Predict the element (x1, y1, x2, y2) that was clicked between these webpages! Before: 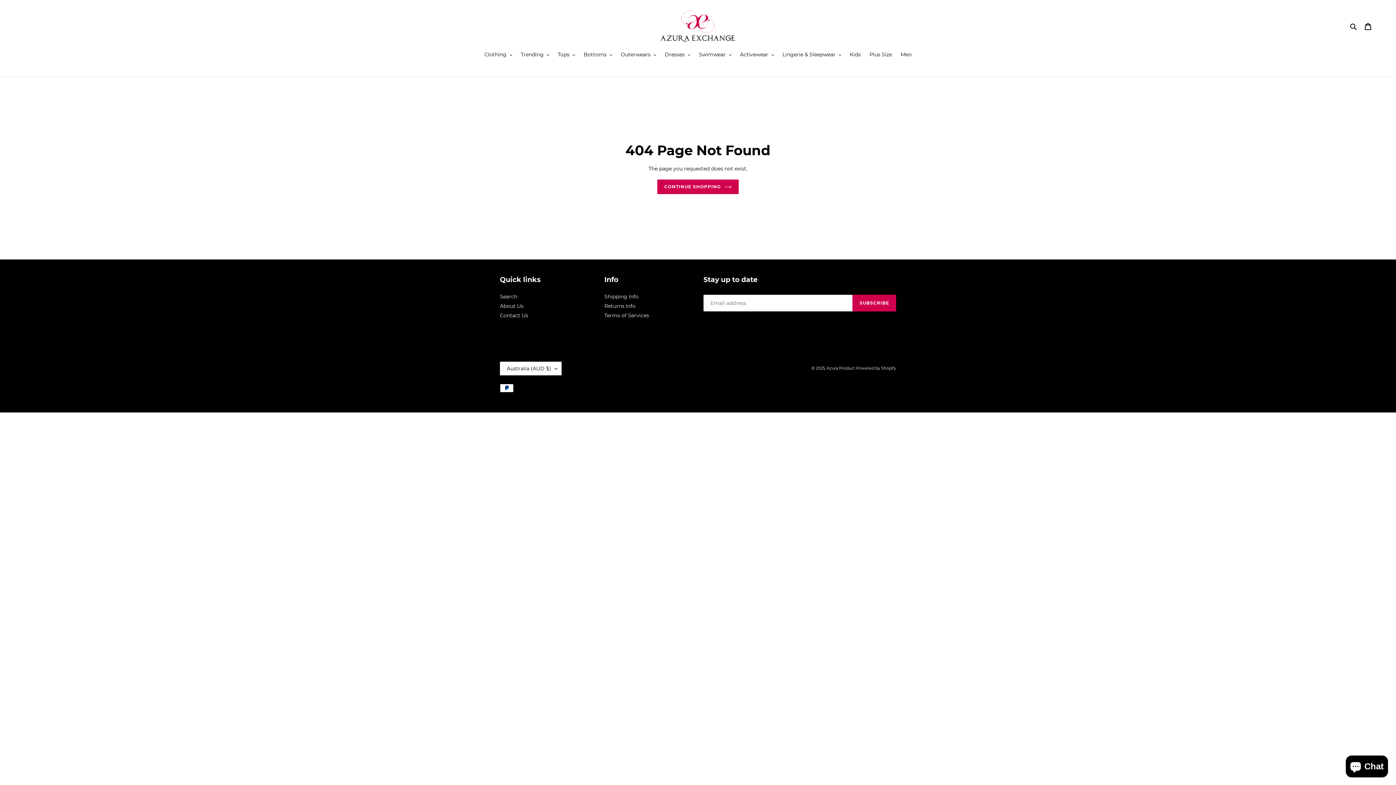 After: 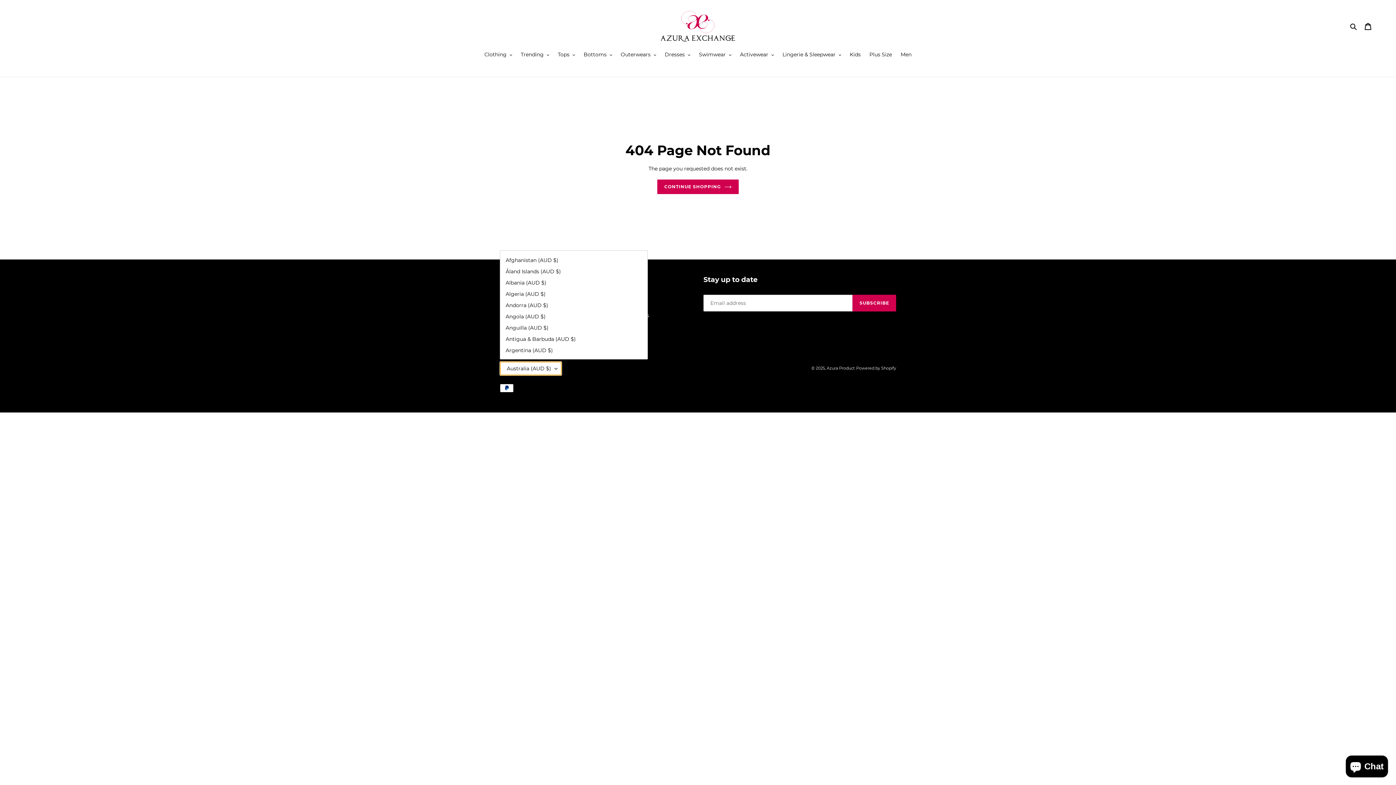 Action: label: Australia (AUD $) bbox: (500, 361, 561, 375)